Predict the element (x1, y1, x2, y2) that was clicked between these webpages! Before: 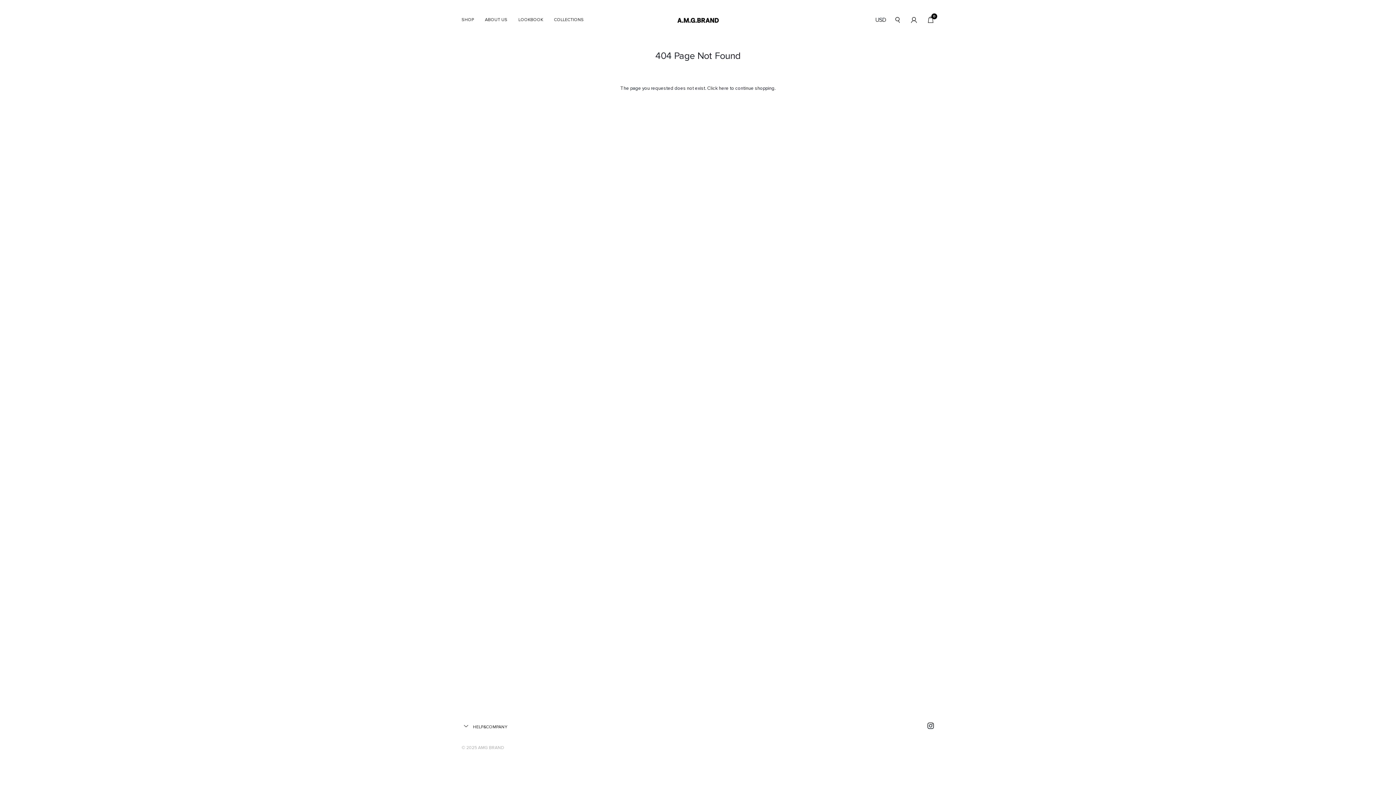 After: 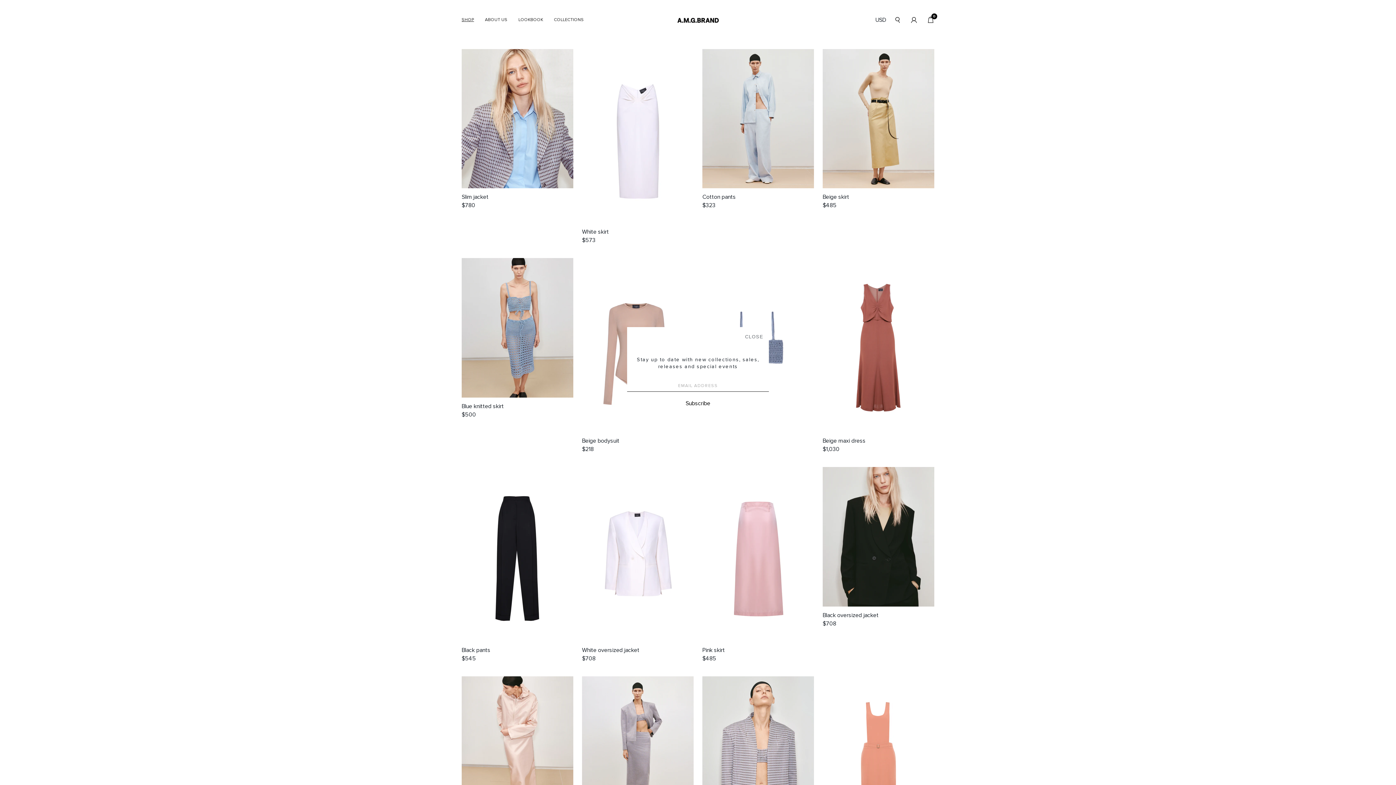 Action: label: here bbox: (719, 85, 728, 91)